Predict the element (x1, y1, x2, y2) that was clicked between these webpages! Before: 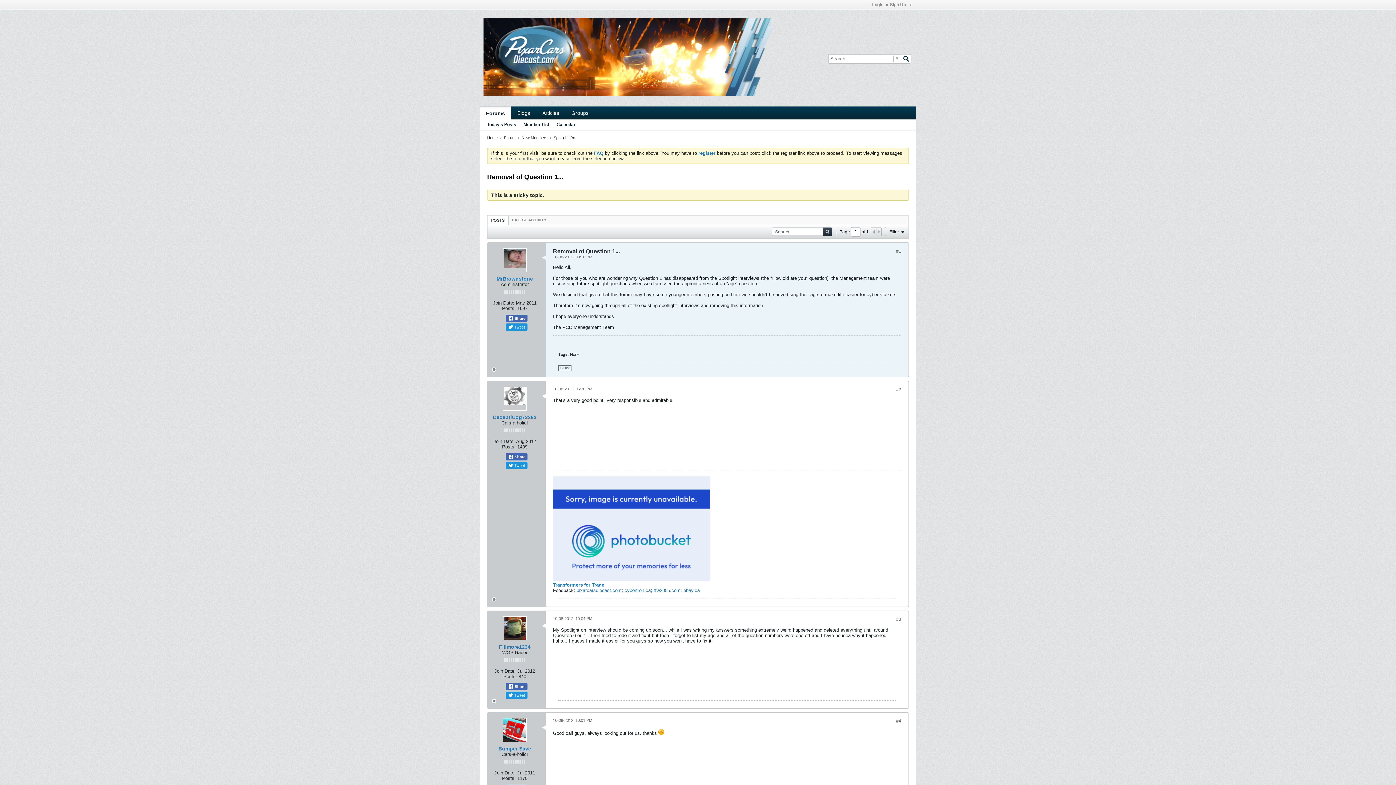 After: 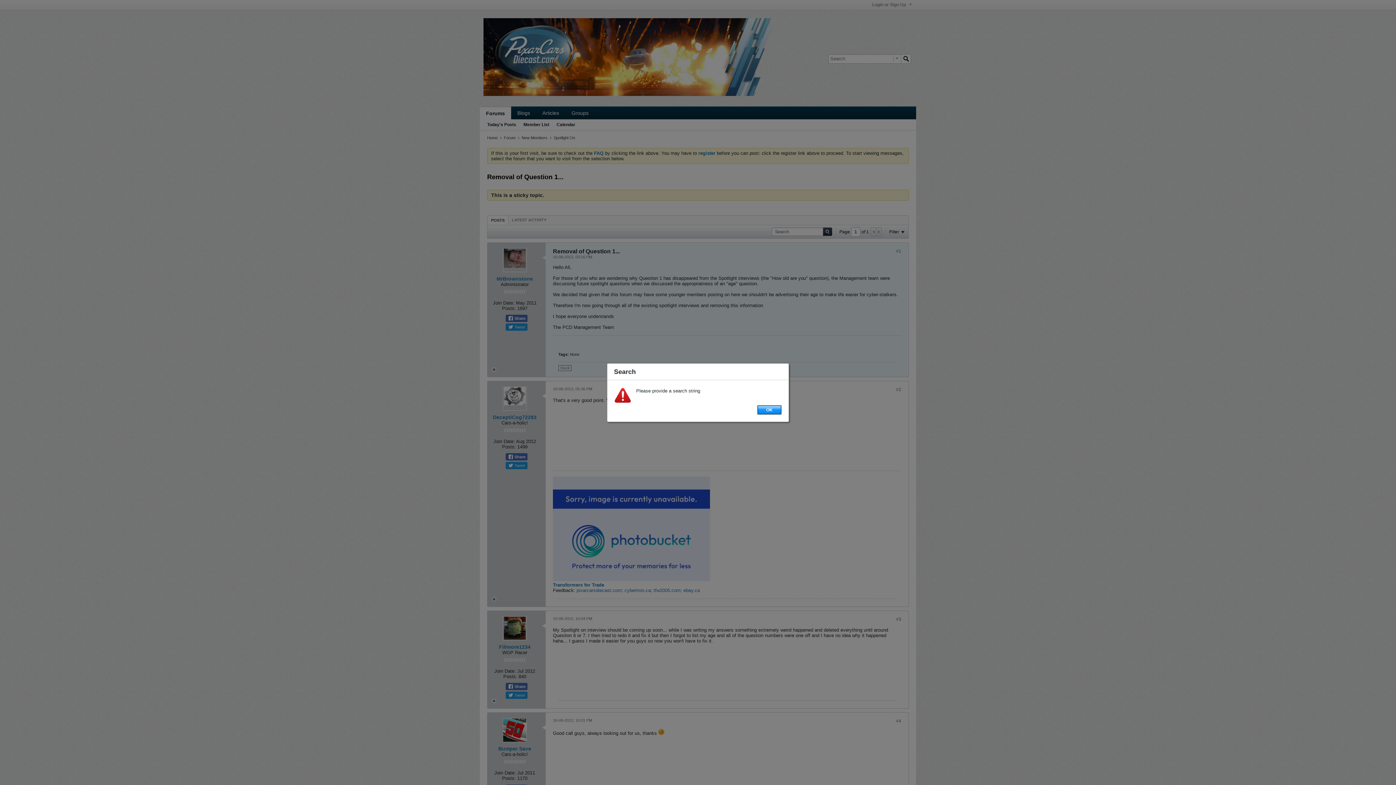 Action: bbox: (901, 54, 911, 63)